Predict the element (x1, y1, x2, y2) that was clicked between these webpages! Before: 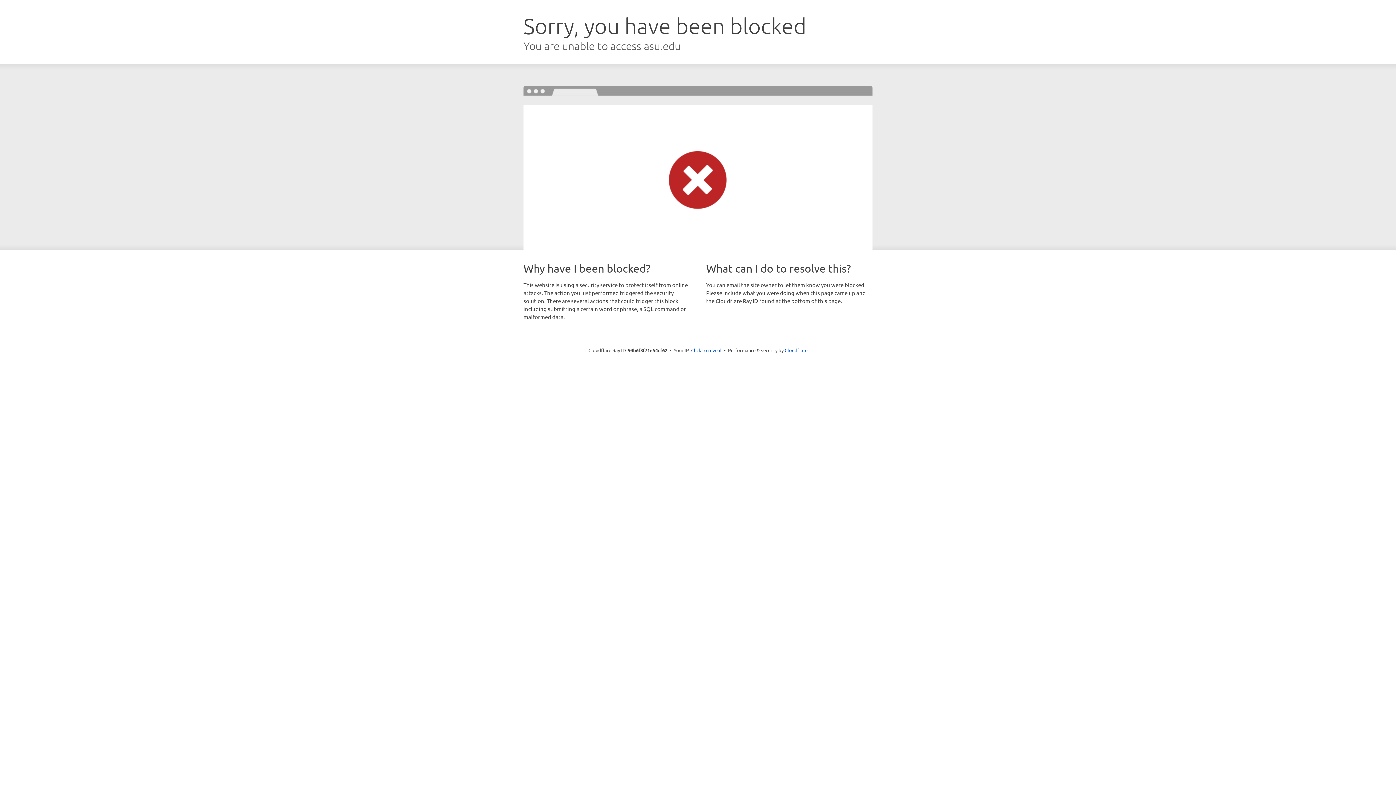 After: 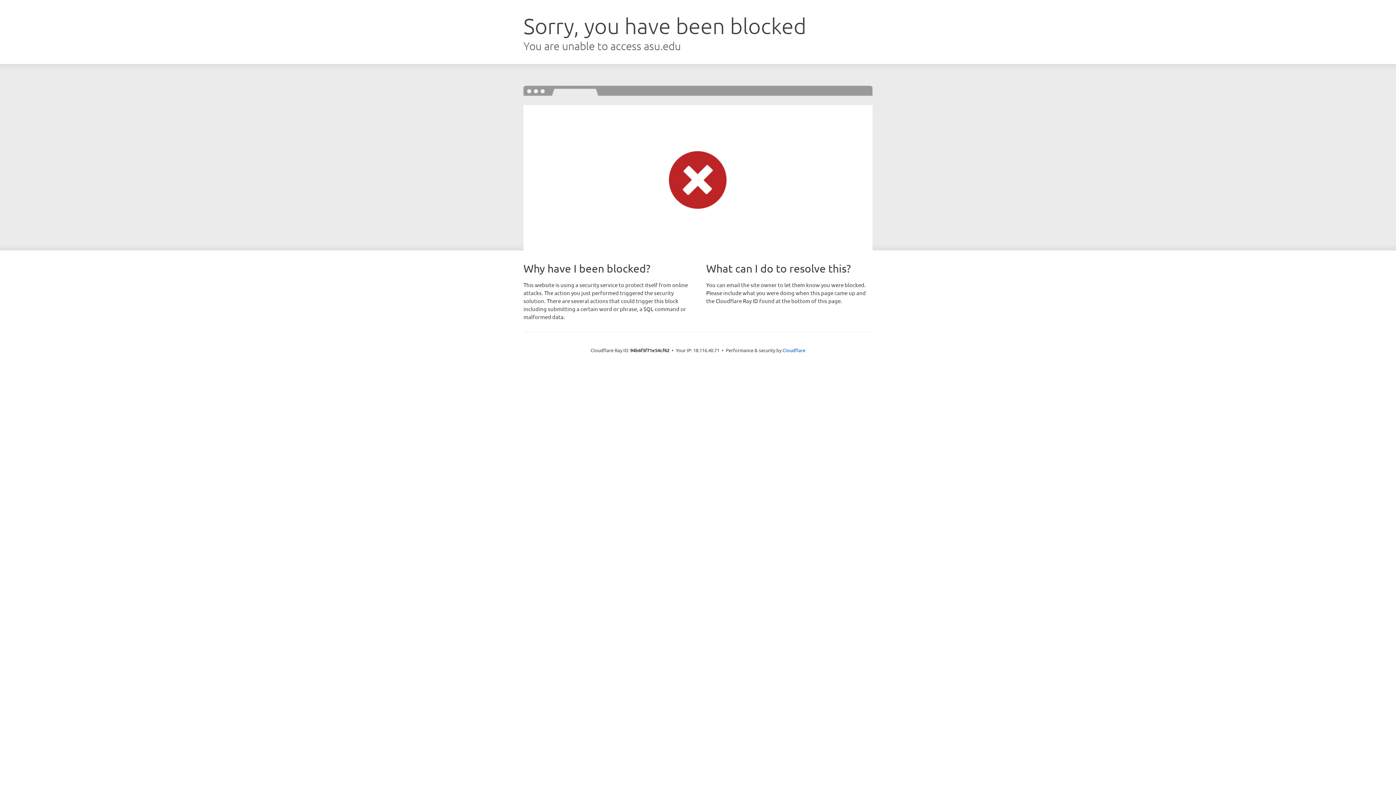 Action: bbox: (691, 346, 721, 353) label: Click to reveal